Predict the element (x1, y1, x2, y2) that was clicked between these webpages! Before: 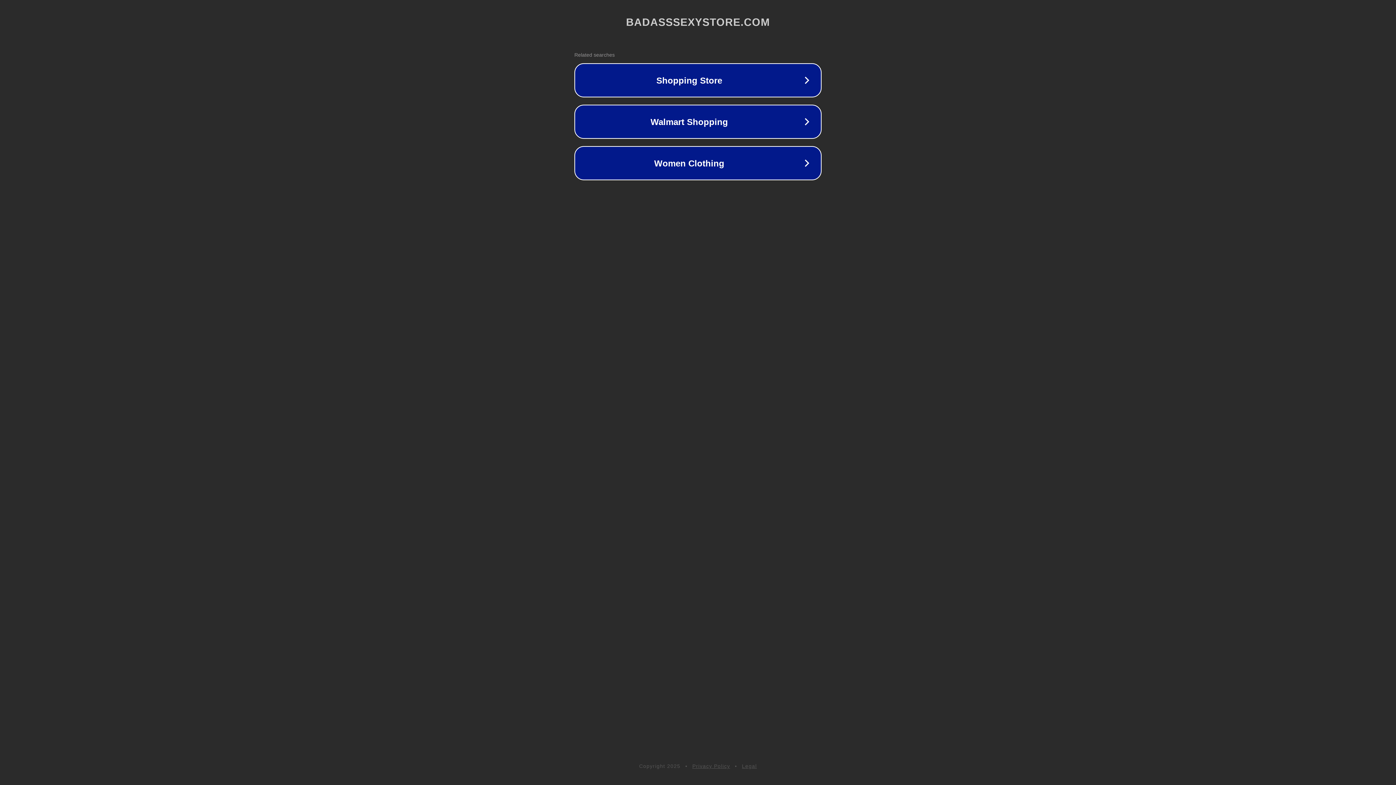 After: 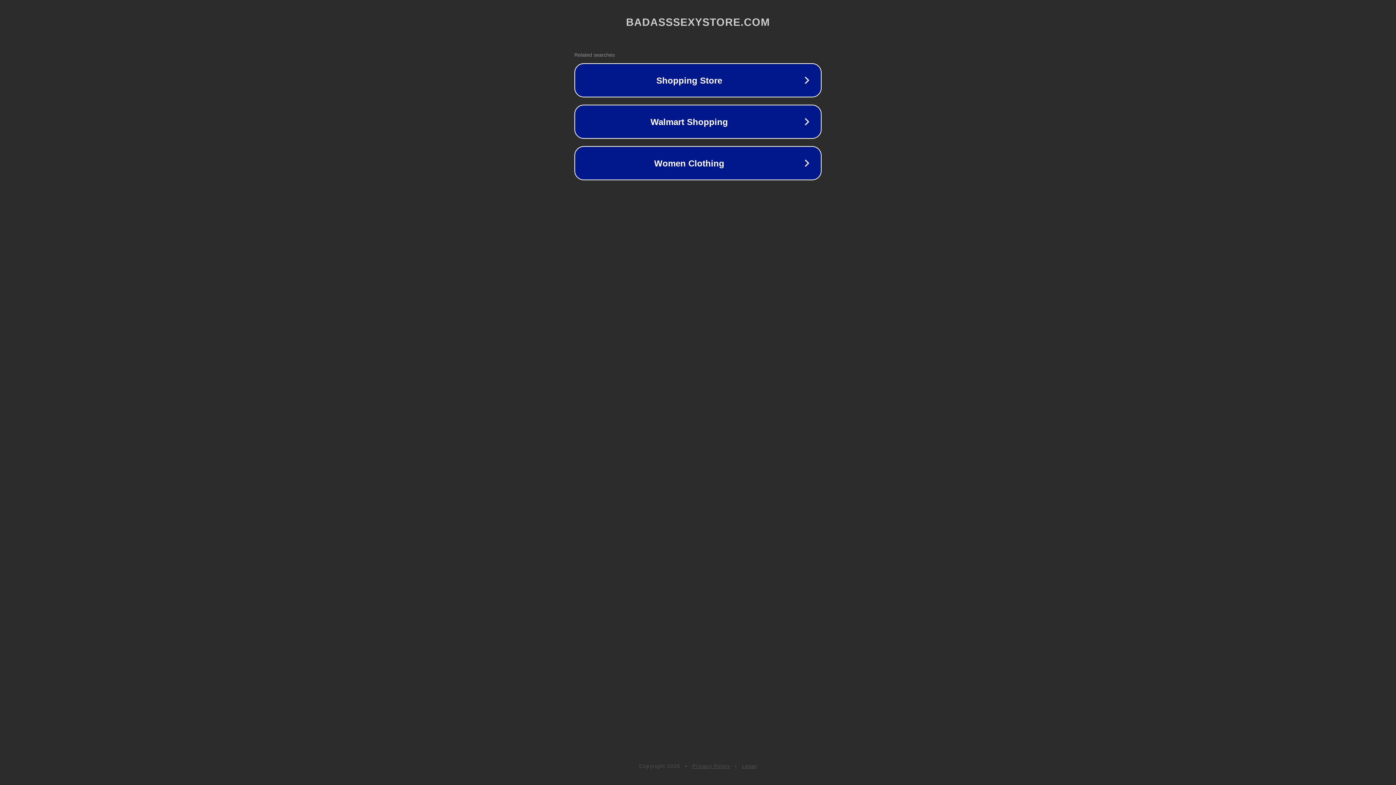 Action: label: Privacy Policy bbox: (692, 763, 730, 769)